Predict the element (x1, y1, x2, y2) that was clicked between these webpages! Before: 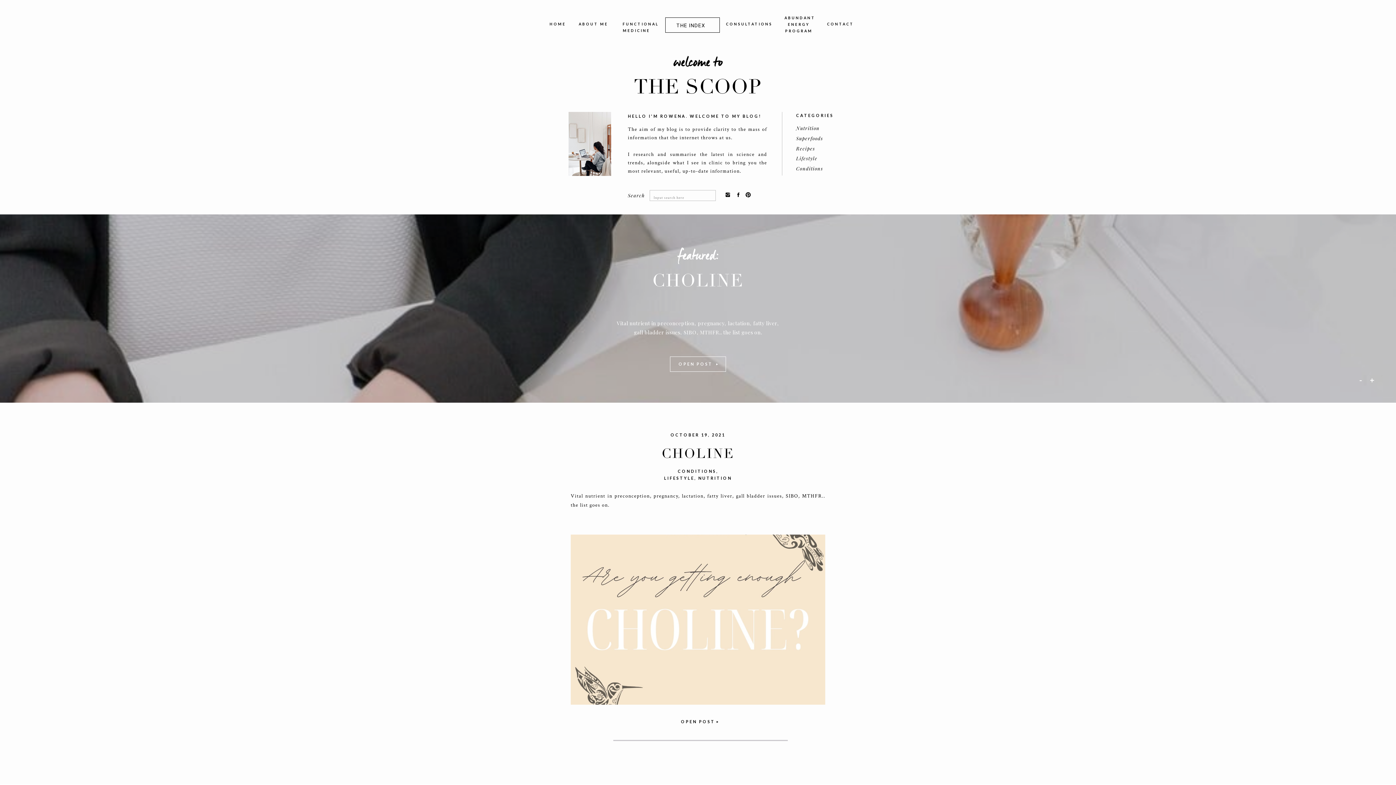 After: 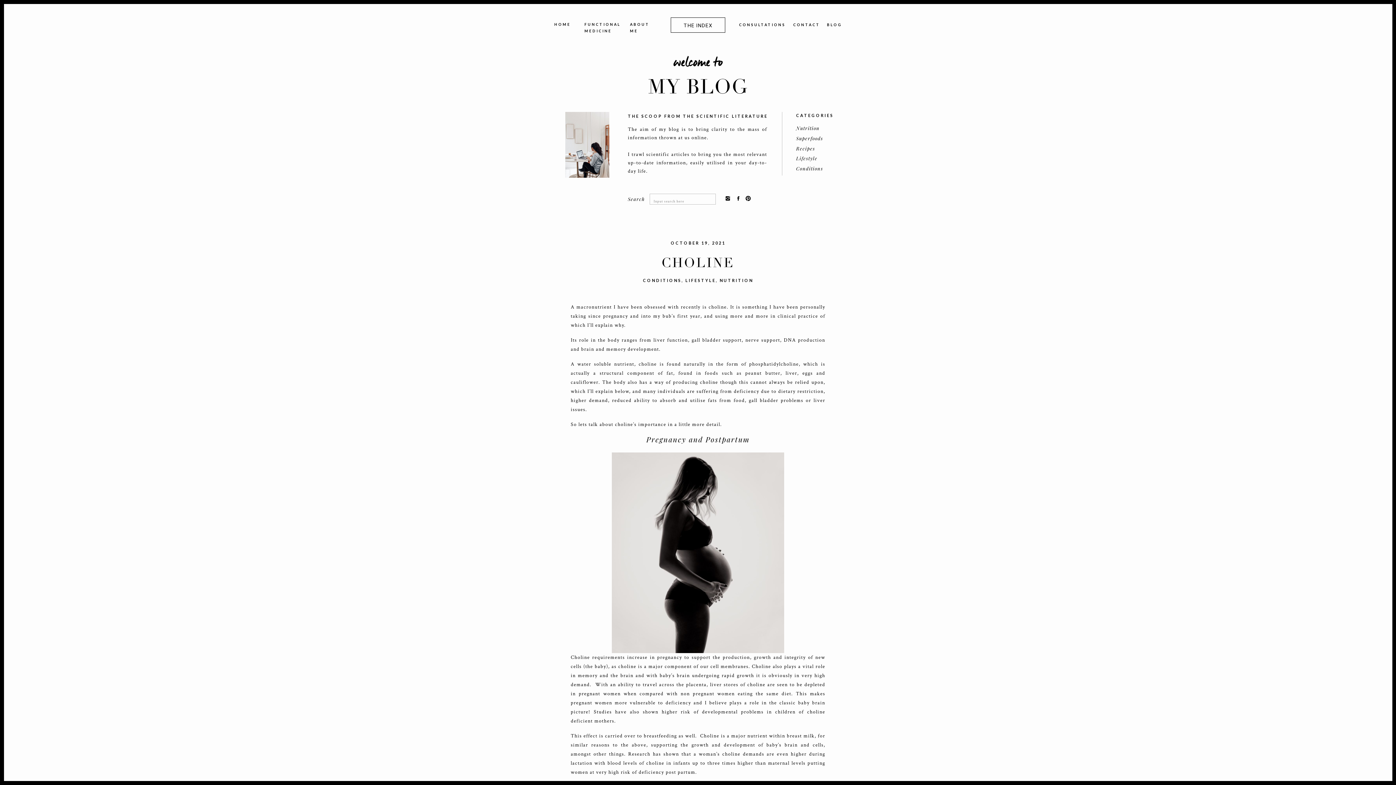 Action: label: CHOLINE bbox: (652, 270, 743, 291)